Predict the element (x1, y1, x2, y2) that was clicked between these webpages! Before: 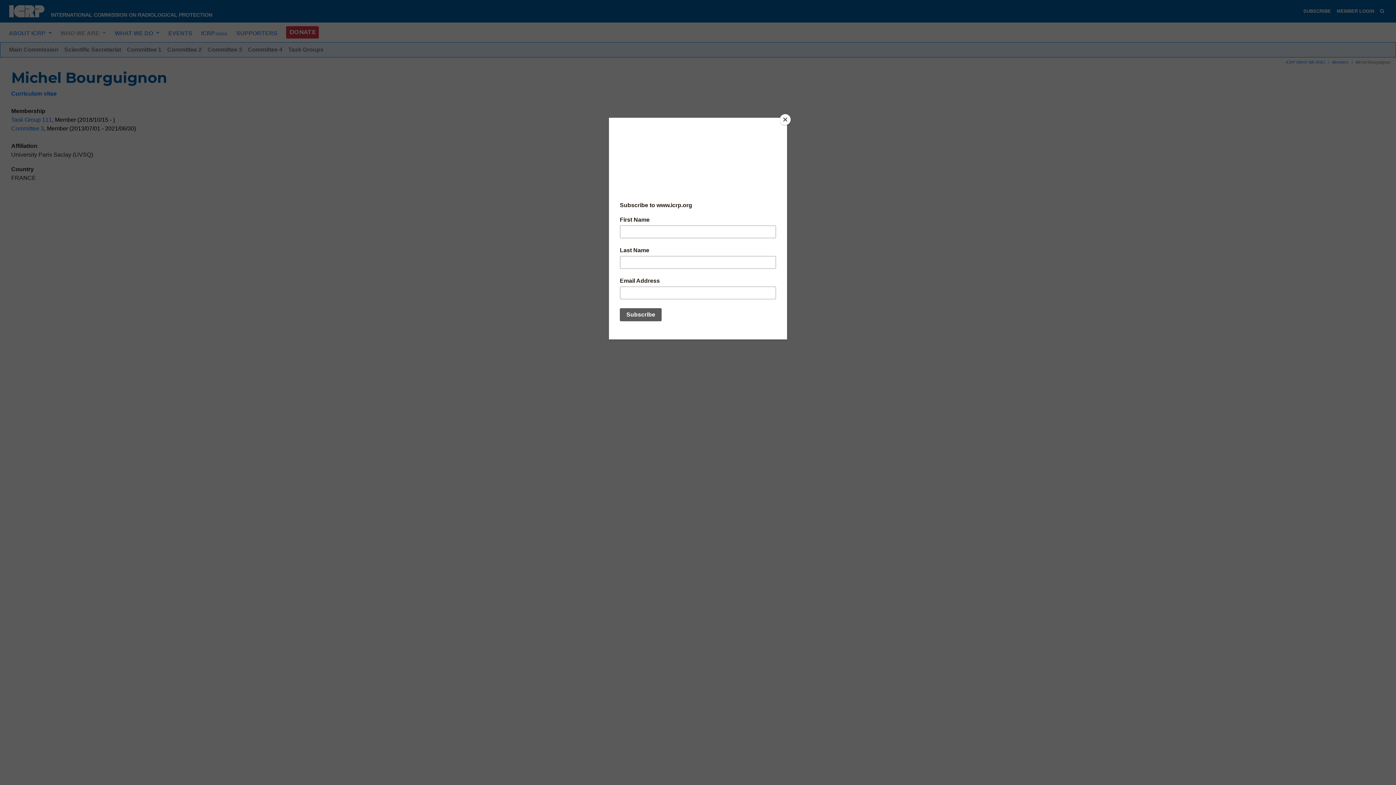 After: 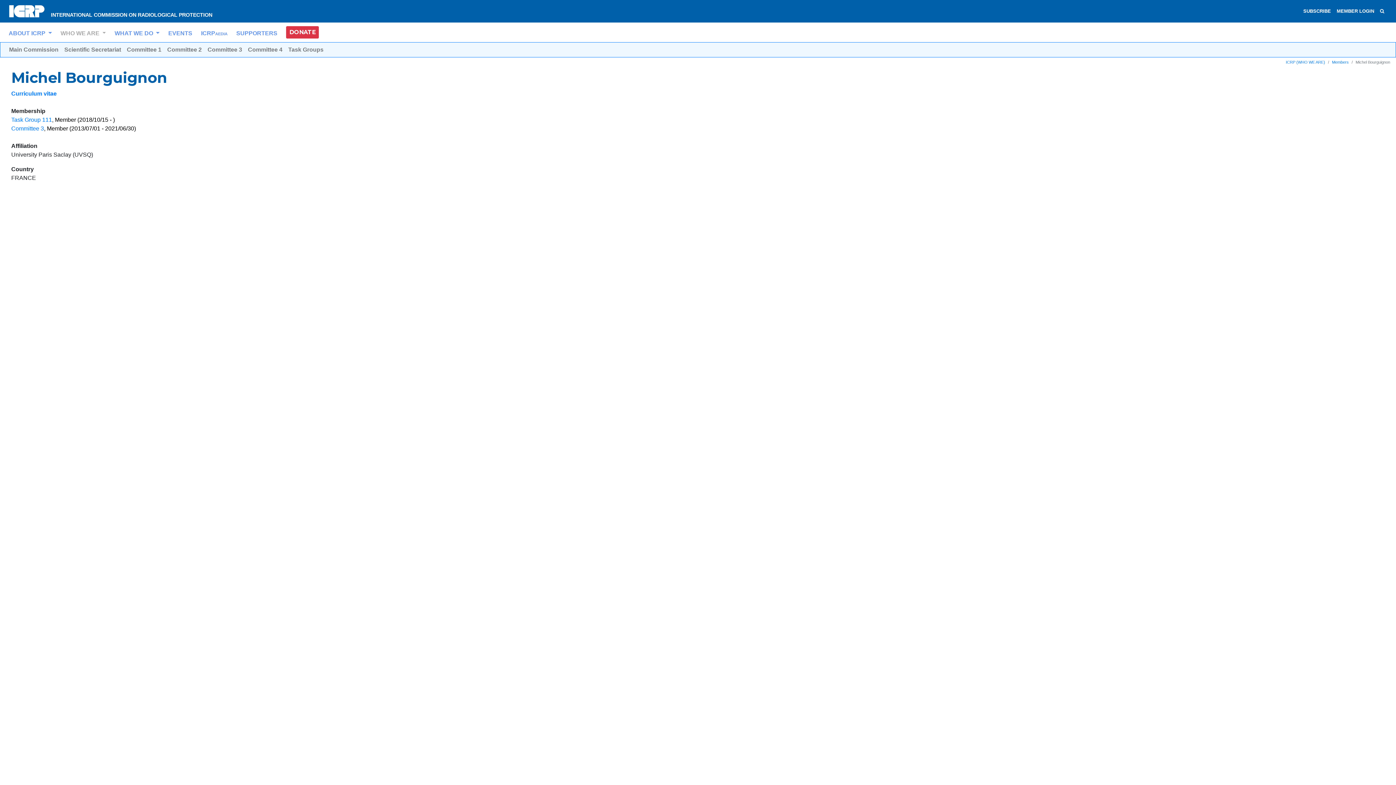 Action: bbox: (780, 114, 790, 125) label: Close